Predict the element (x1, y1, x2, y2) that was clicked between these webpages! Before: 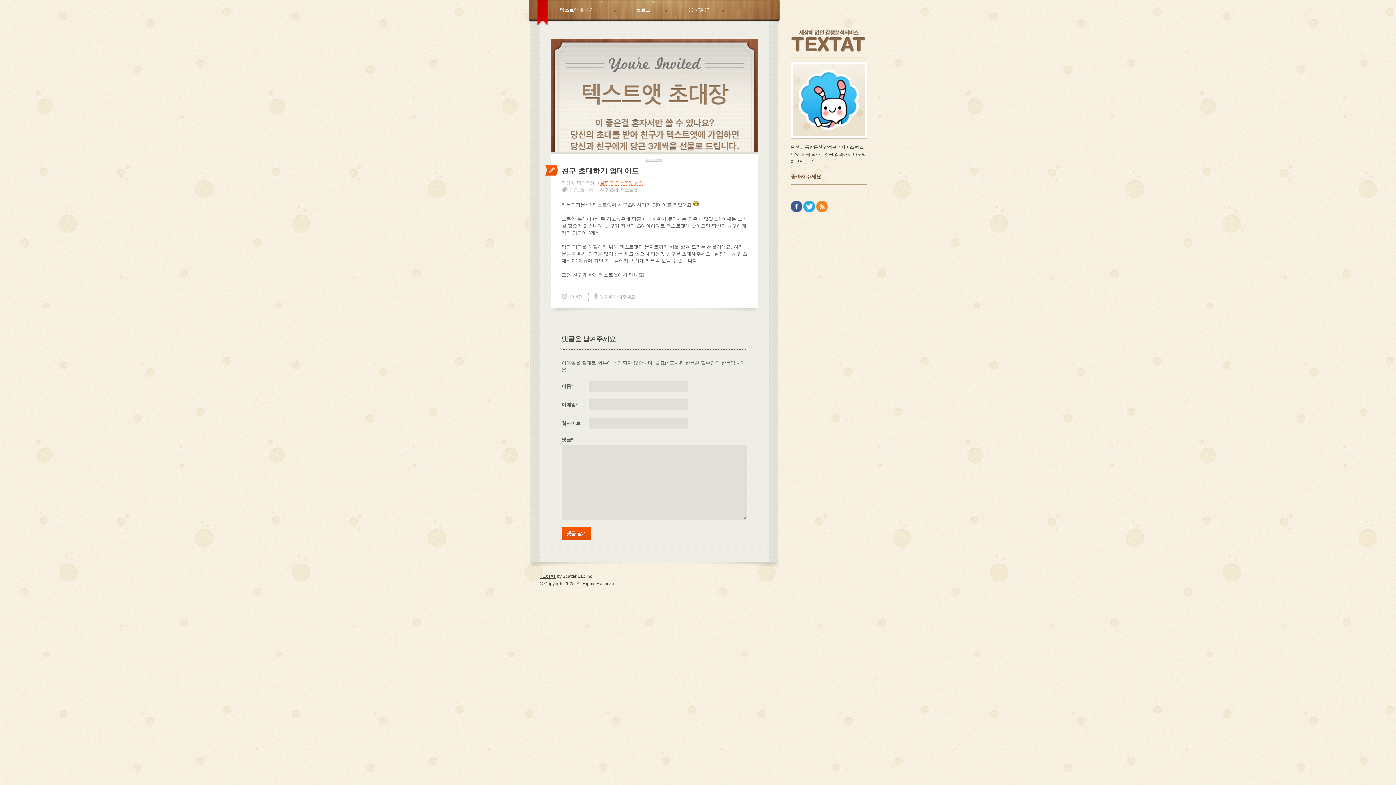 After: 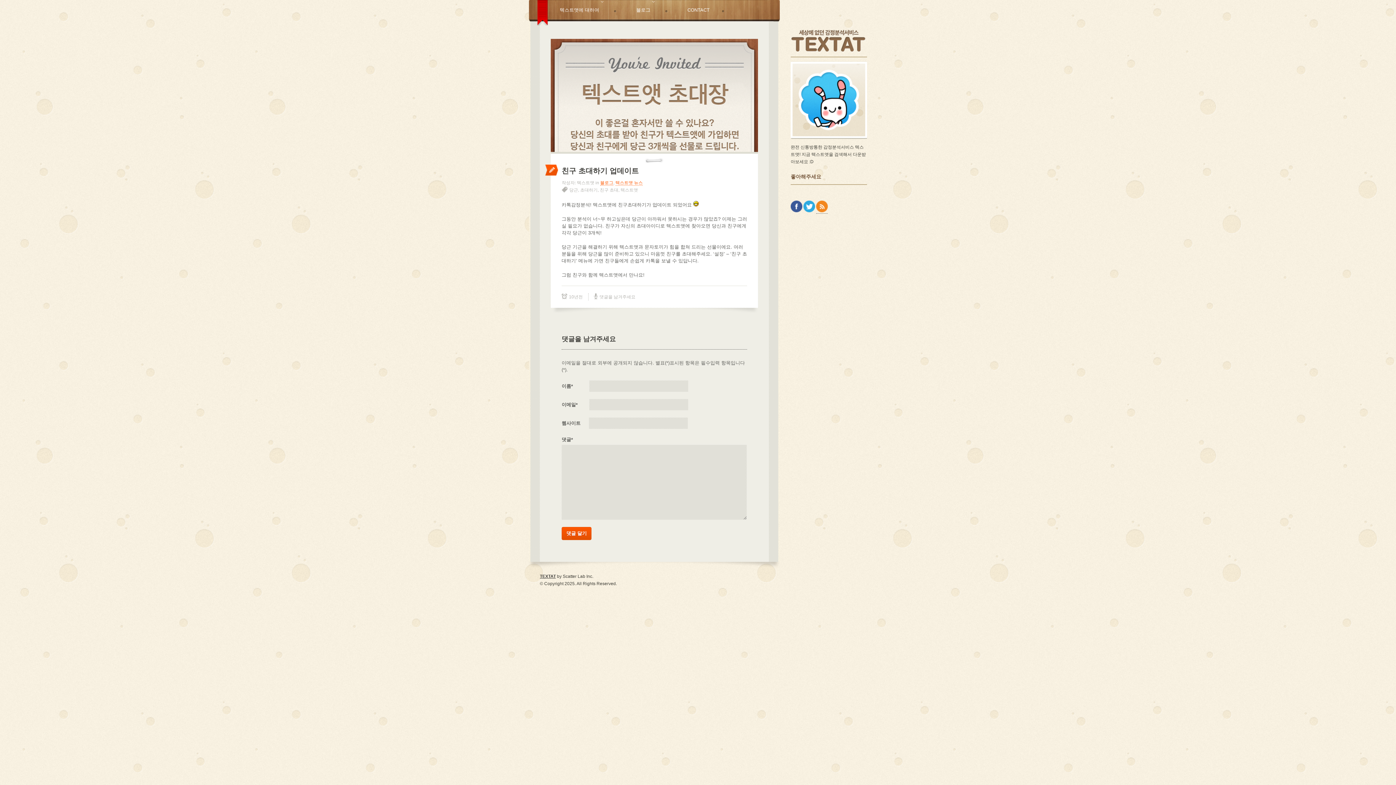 Action: bbox: (816, 208, 828, 213)